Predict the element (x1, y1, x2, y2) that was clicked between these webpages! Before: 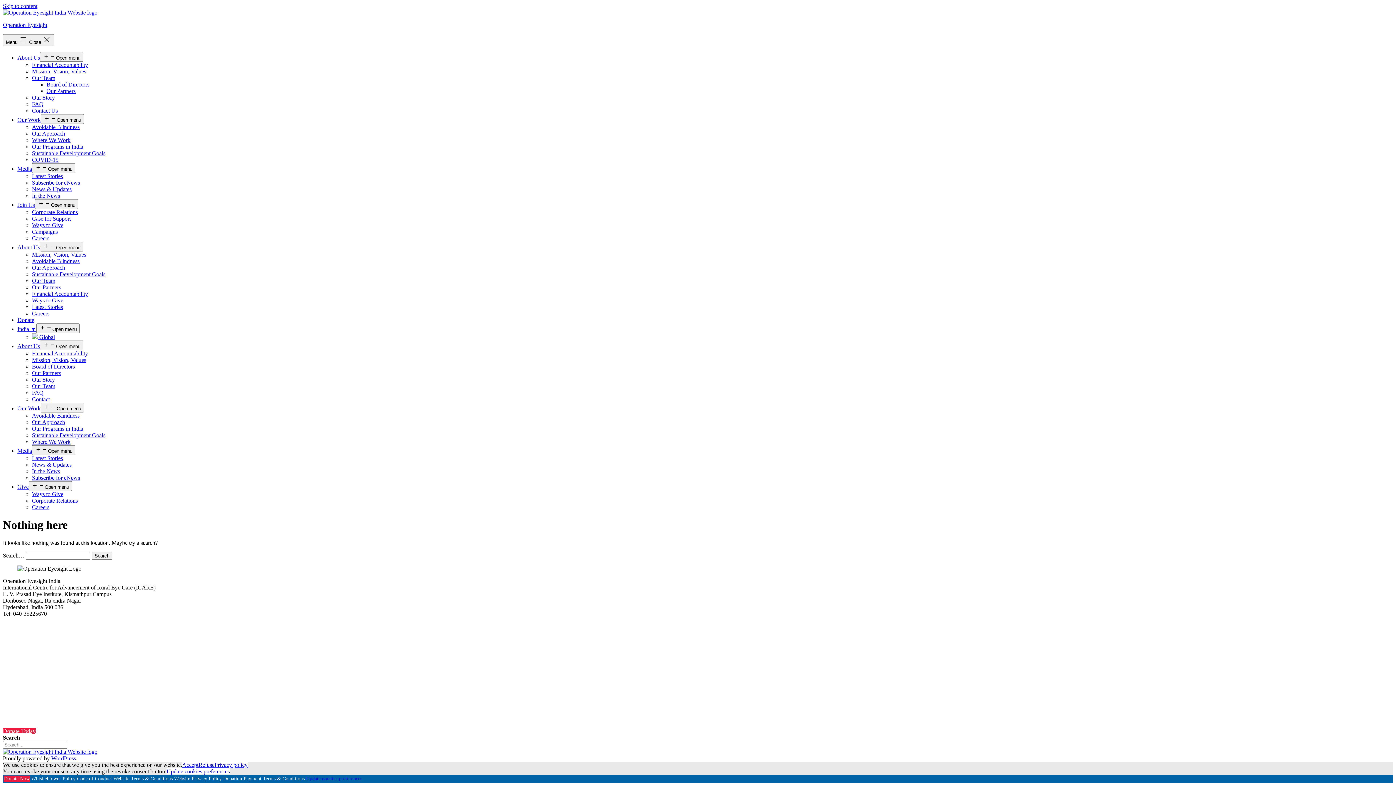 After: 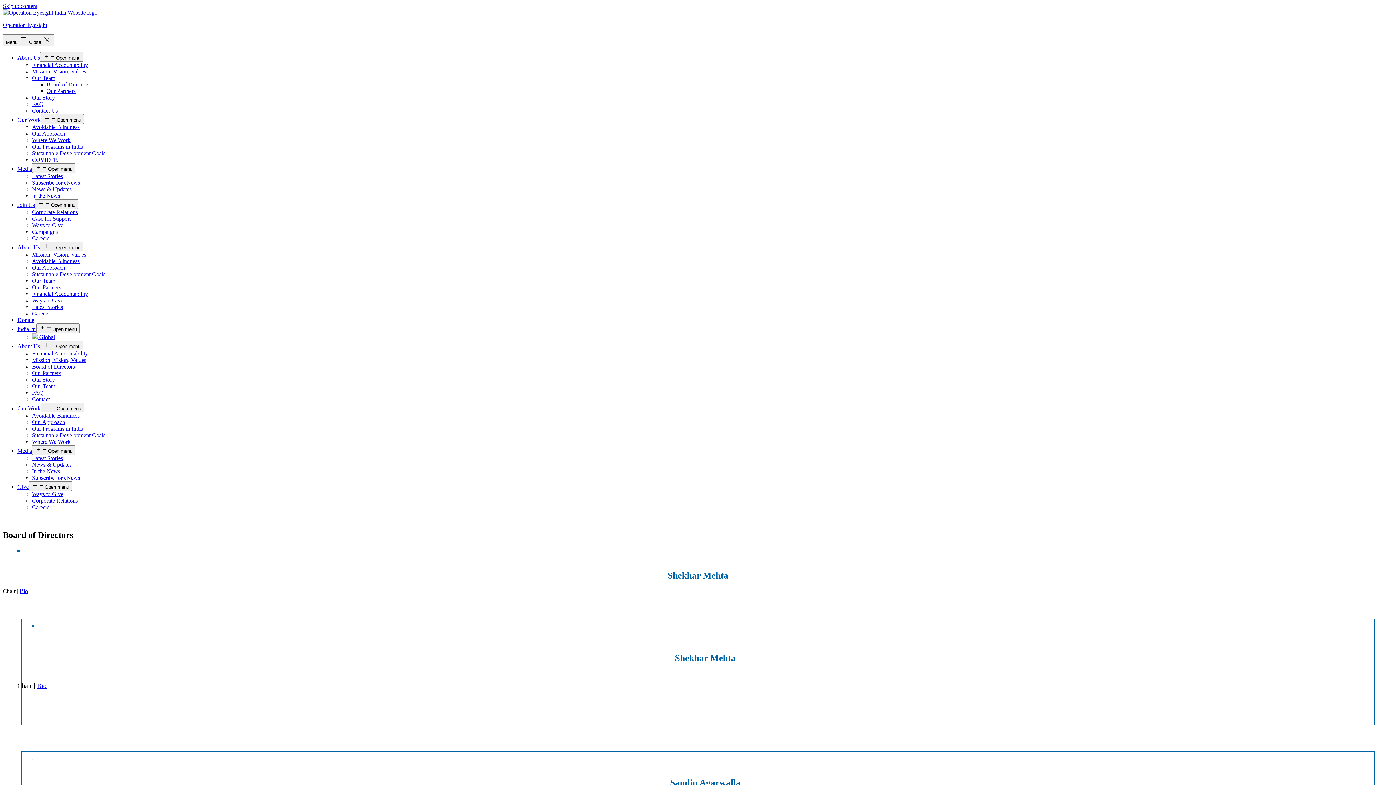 Action: bbox: (46, 81, 89, 87) label: Board of Directors